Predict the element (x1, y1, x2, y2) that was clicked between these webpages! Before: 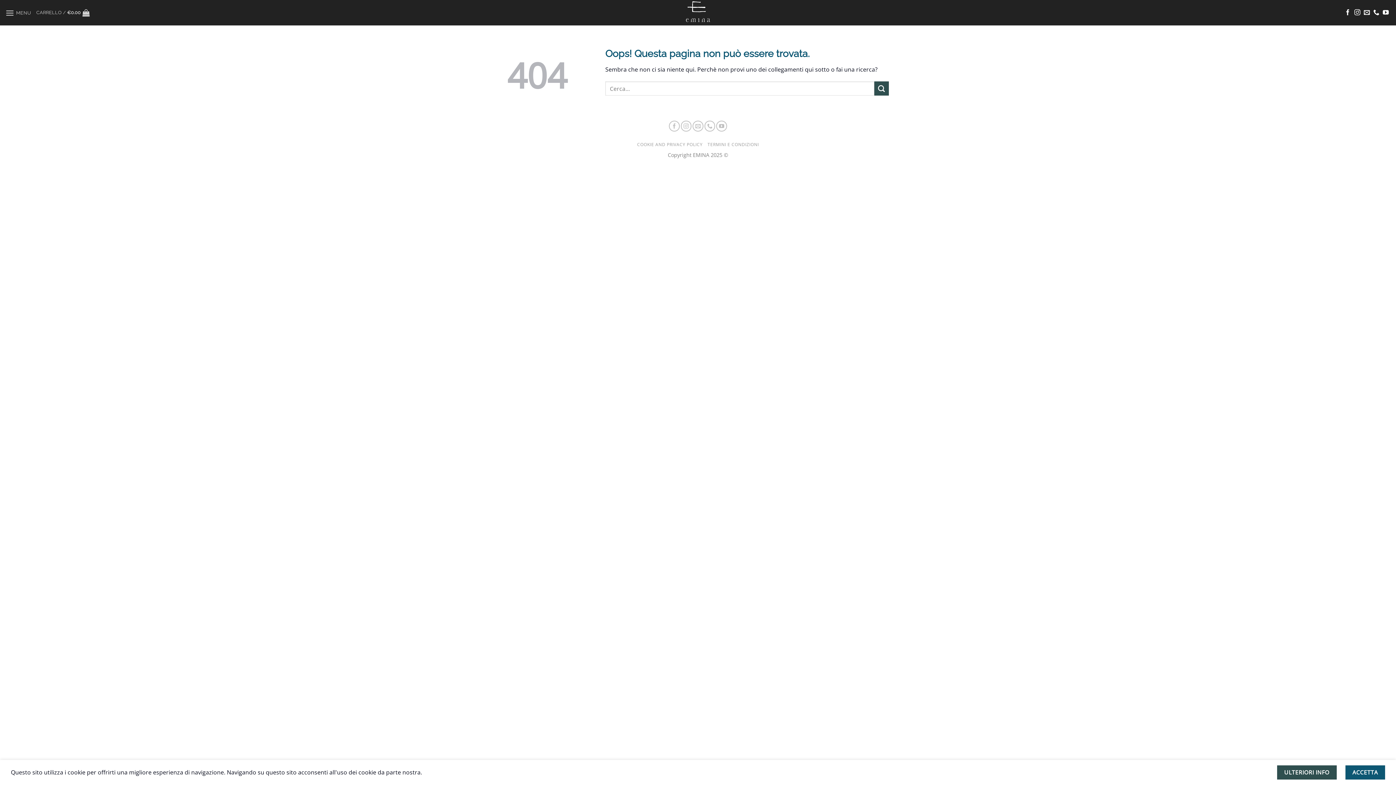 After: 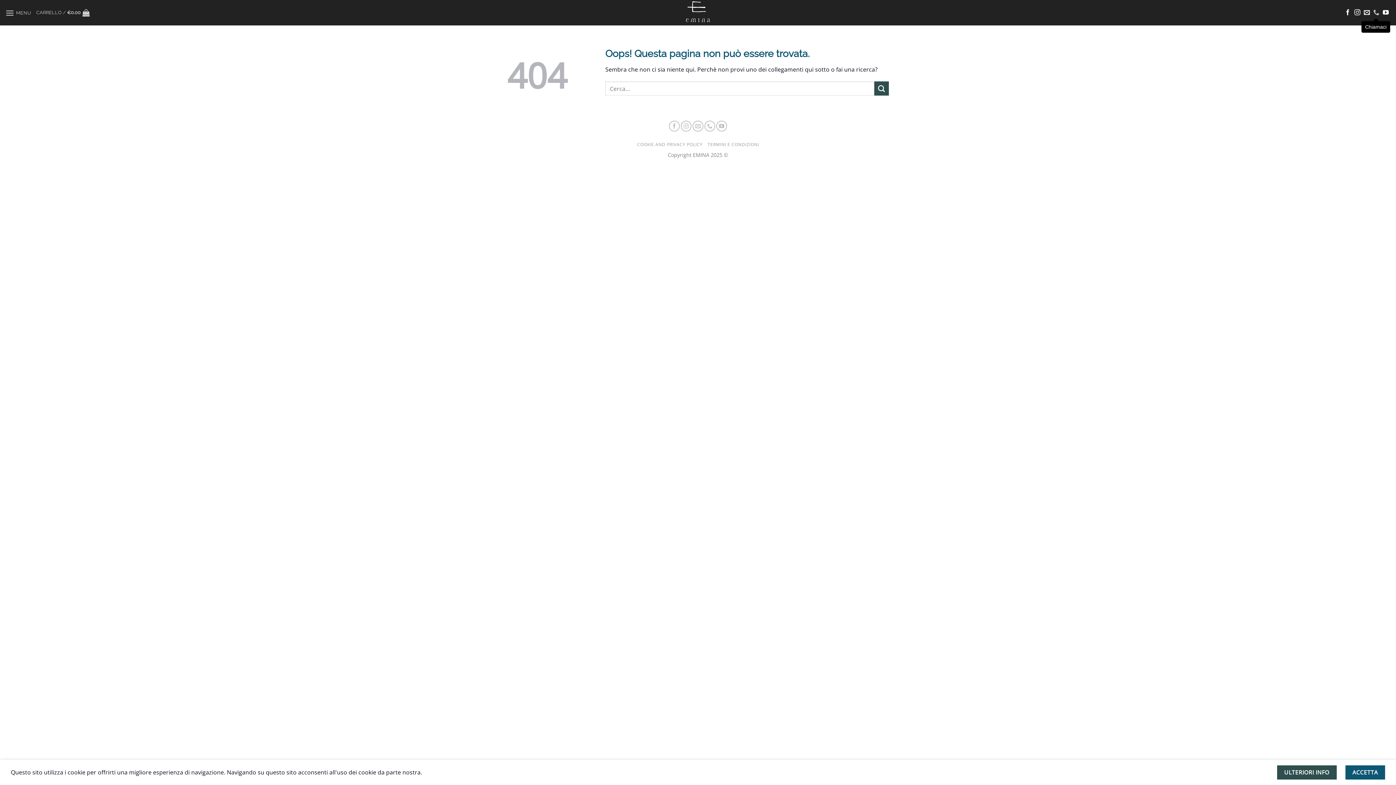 Action: label: Chiamaci bbox: (1373, 9, 1379, 16)